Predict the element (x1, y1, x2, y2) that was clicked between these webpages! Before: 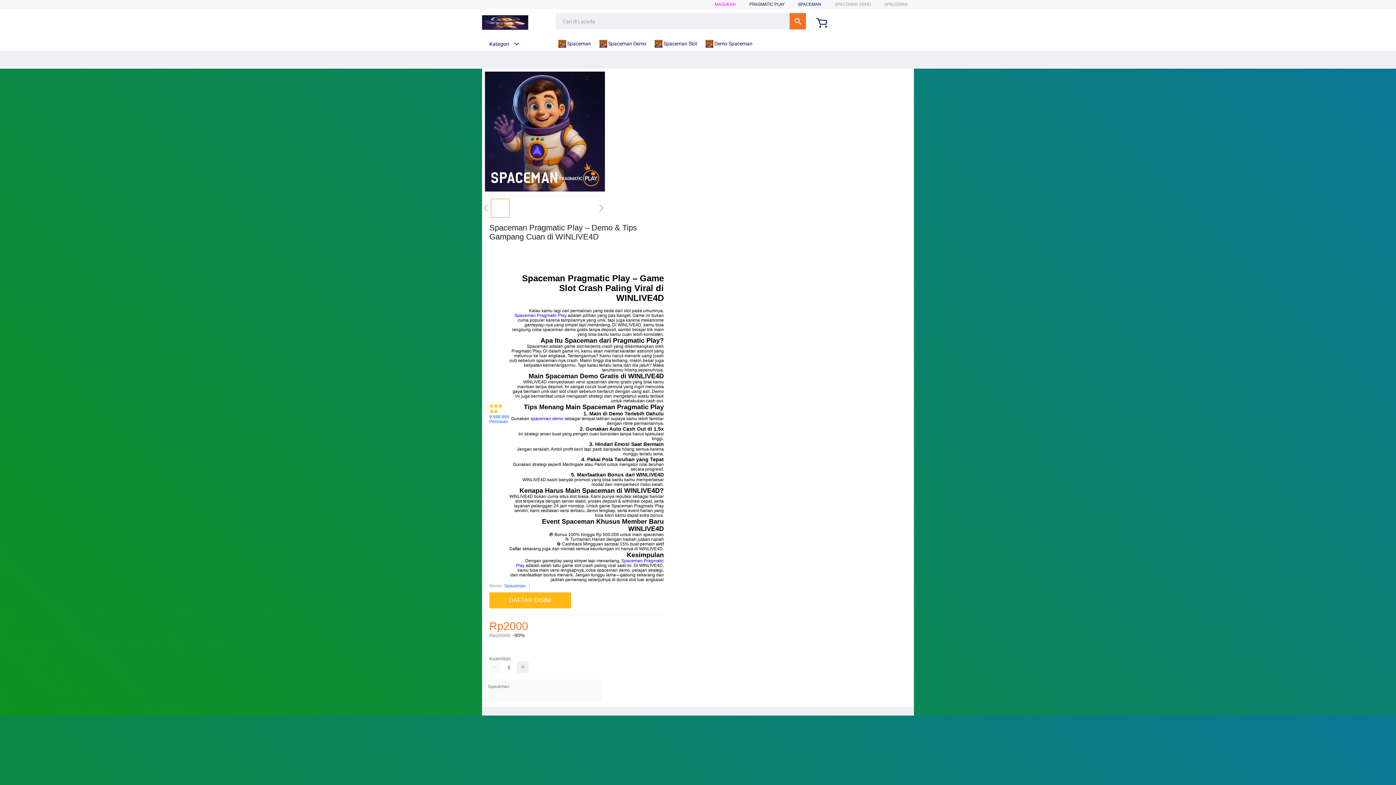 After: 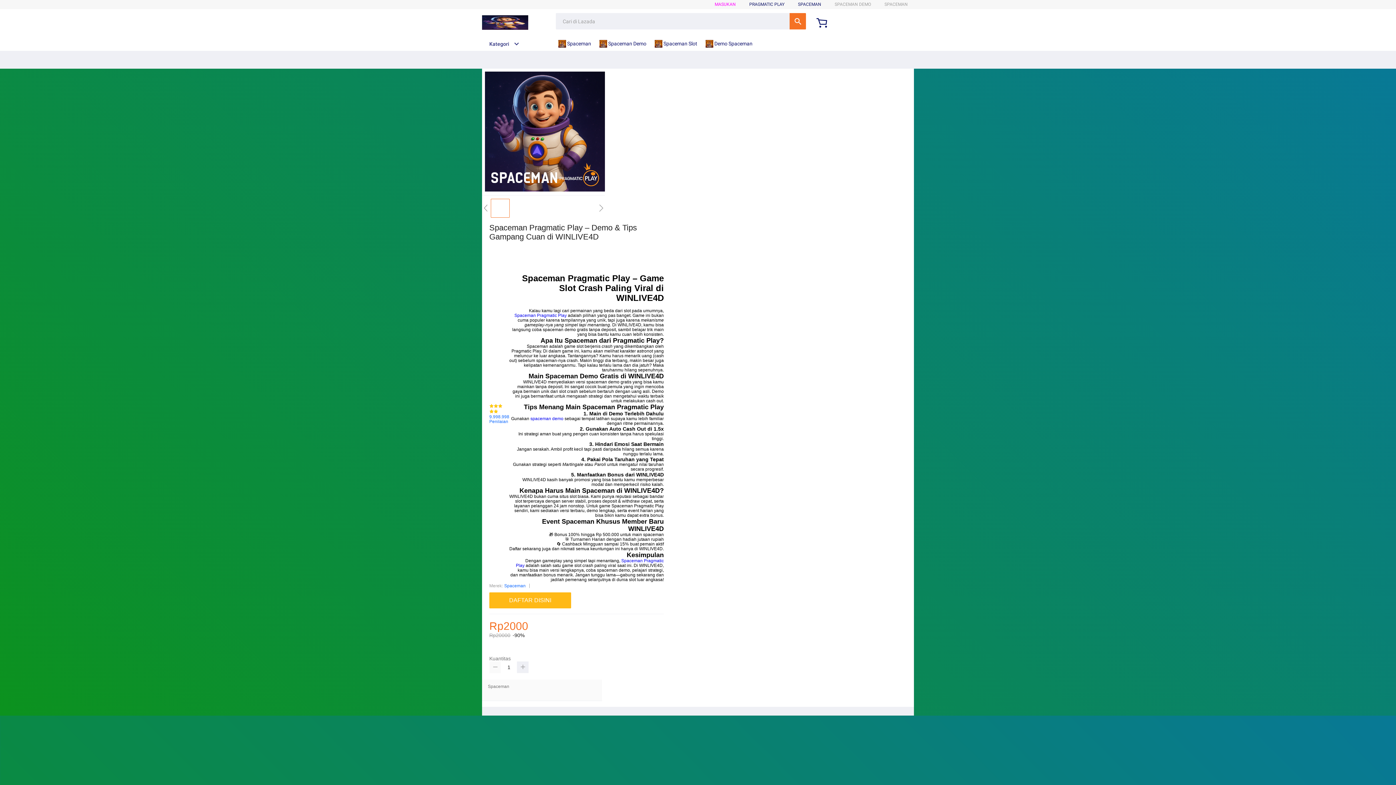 Action: bbox: (489, 661, 501, 673)